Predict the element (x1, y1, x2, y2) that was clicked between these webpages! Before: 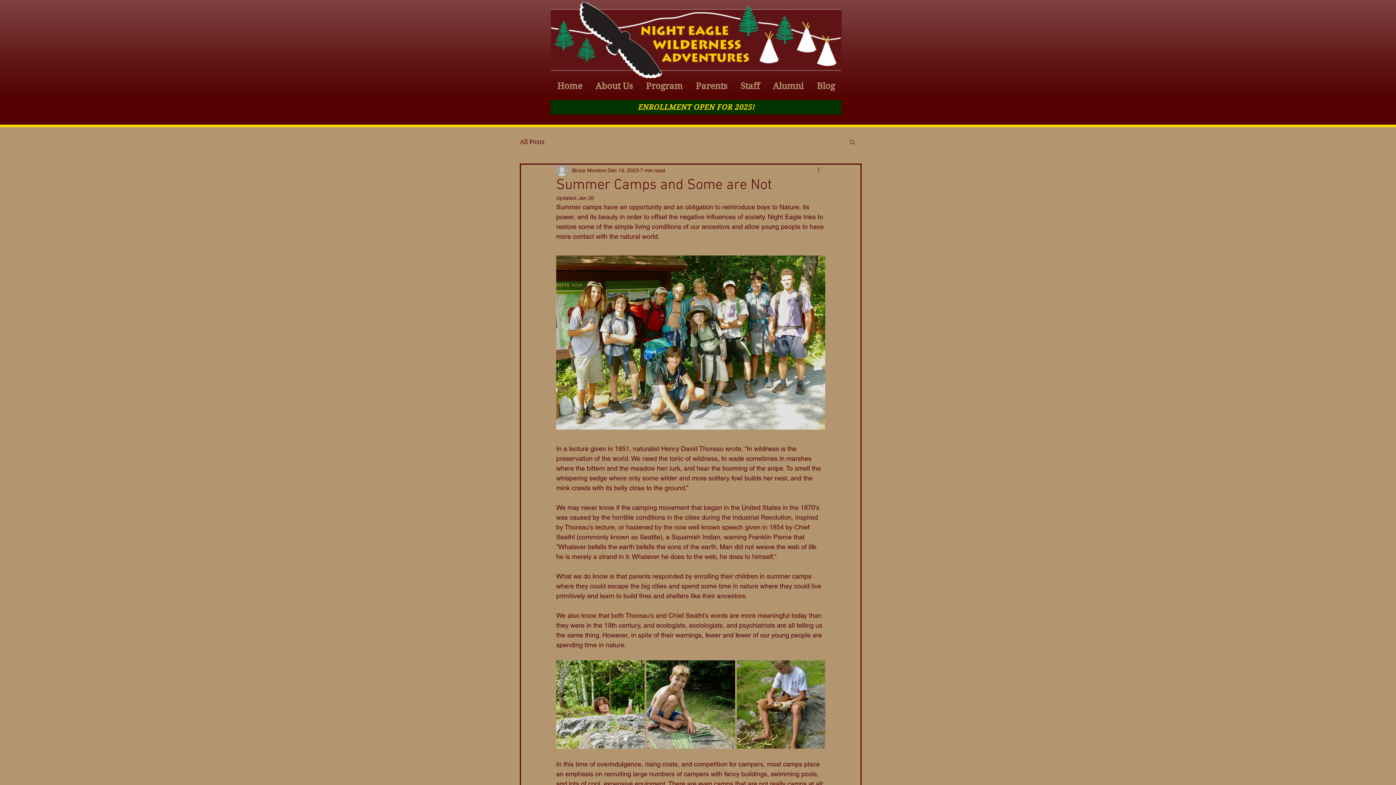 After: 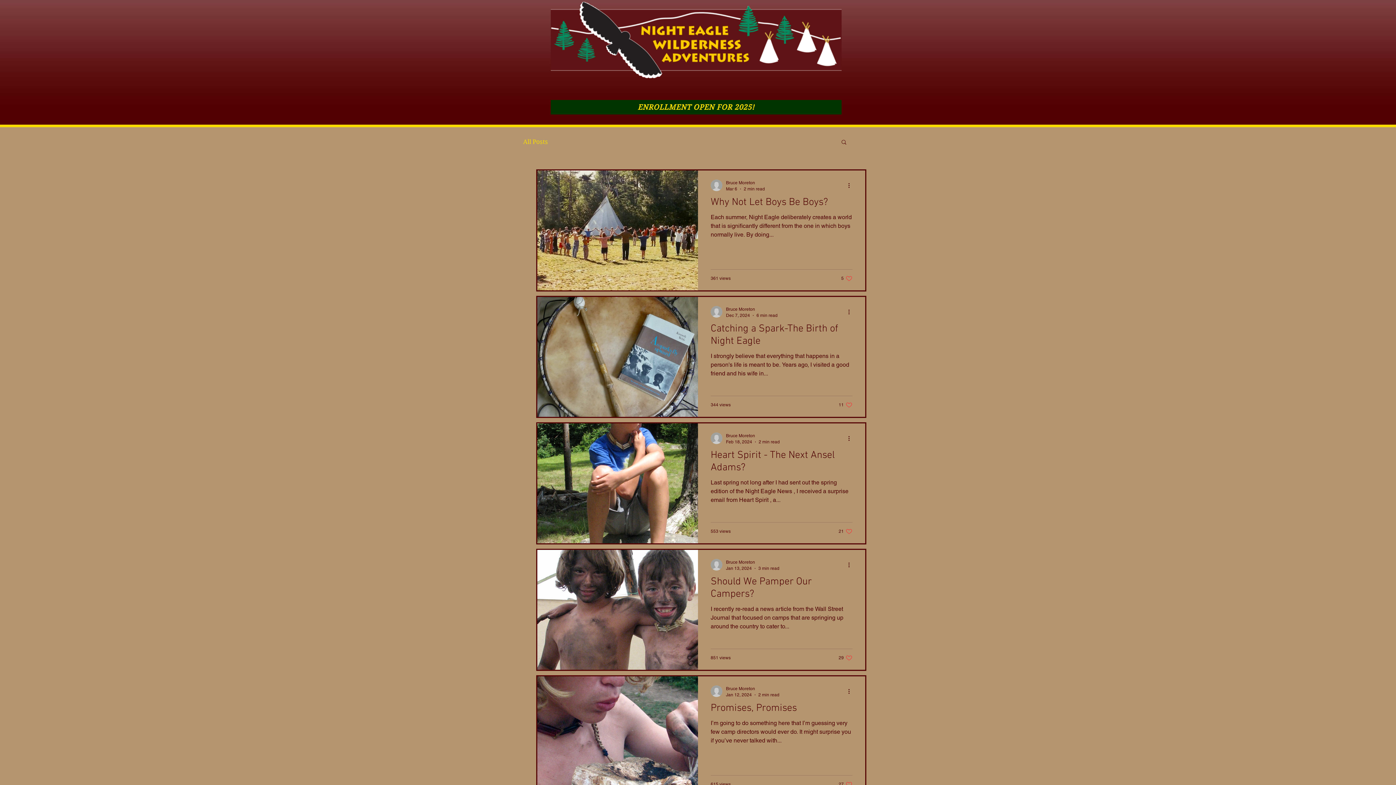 Action: bbox: (520, 137, 544, 146) label: All Posts